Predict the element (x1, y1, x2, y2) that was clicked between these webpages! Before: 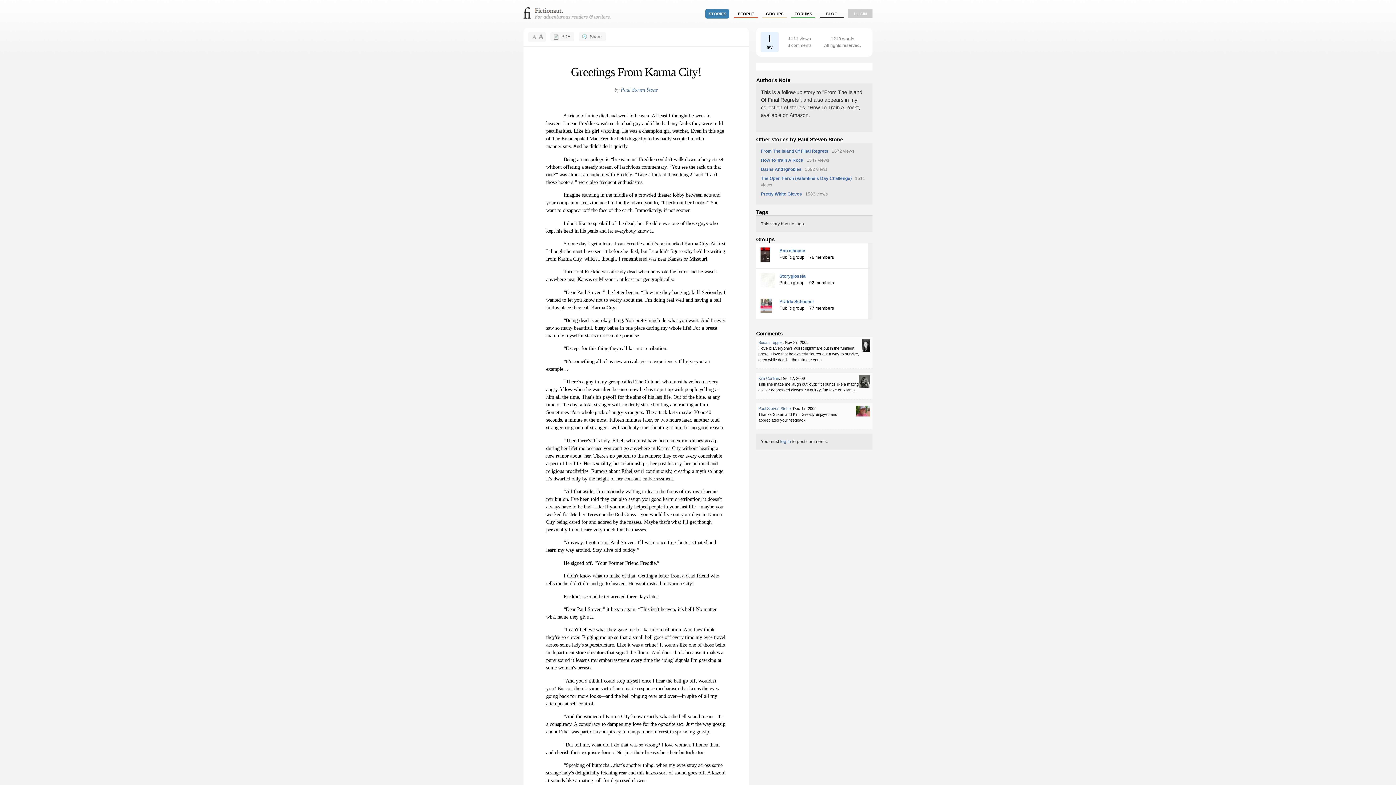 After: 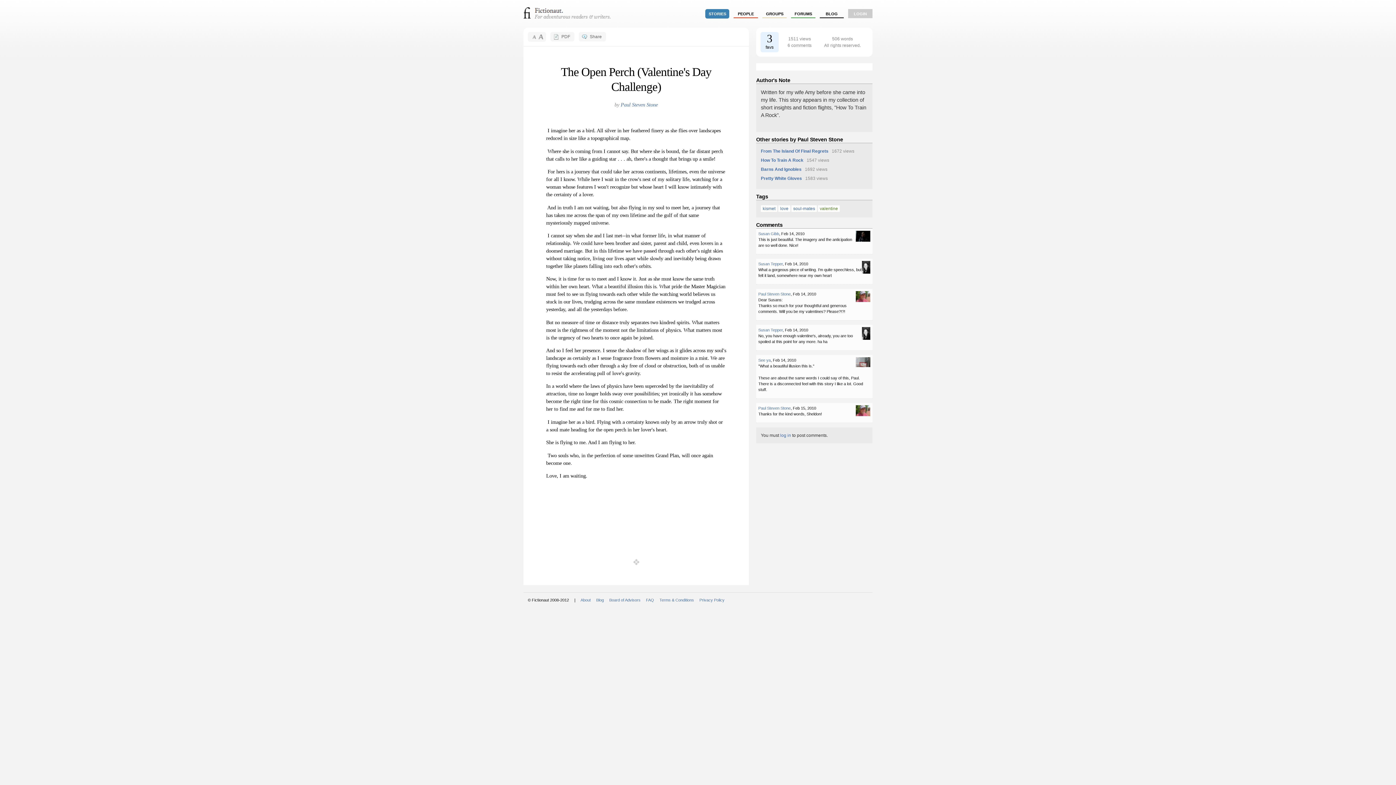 Action: label: The Open Perch (Valentine's Day Challenge) bbox: (761, 175, 852, 180)